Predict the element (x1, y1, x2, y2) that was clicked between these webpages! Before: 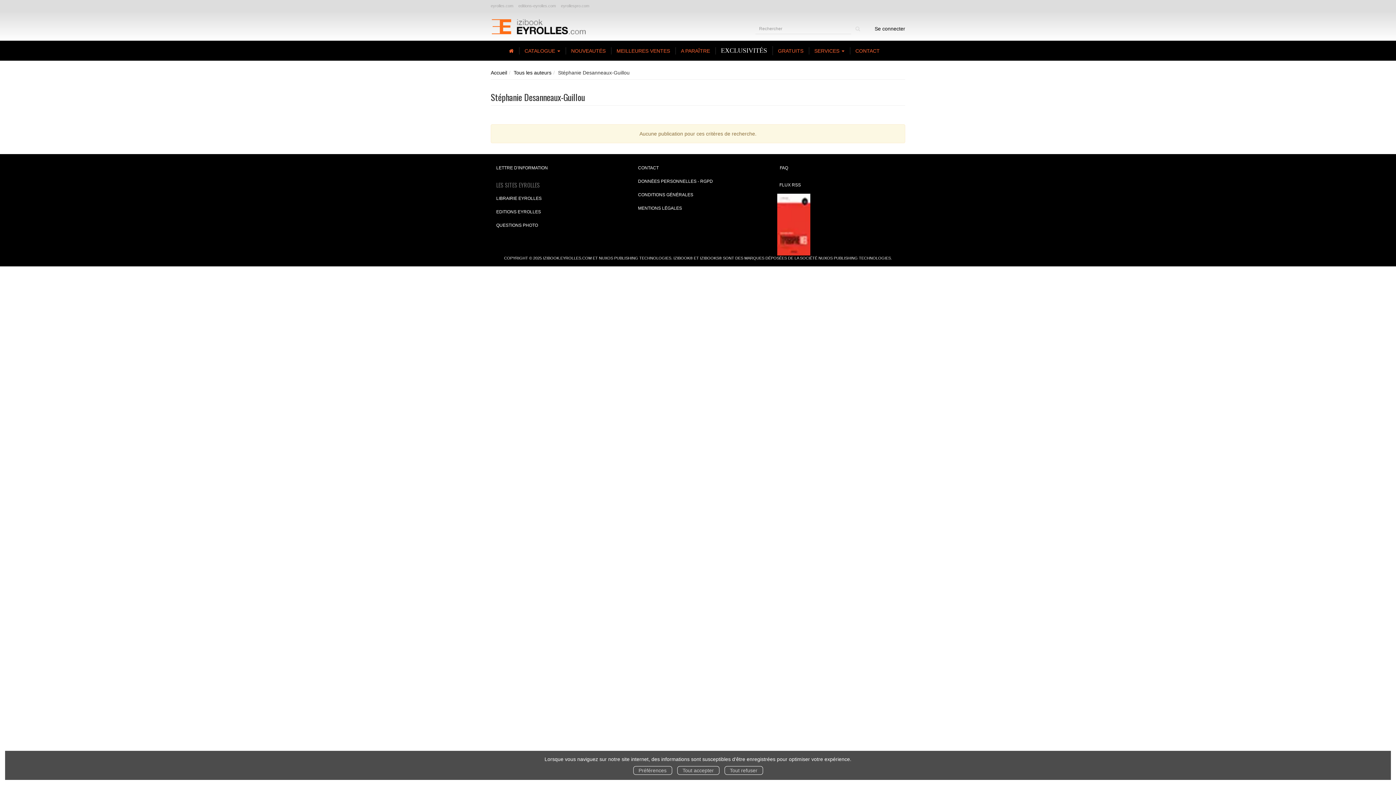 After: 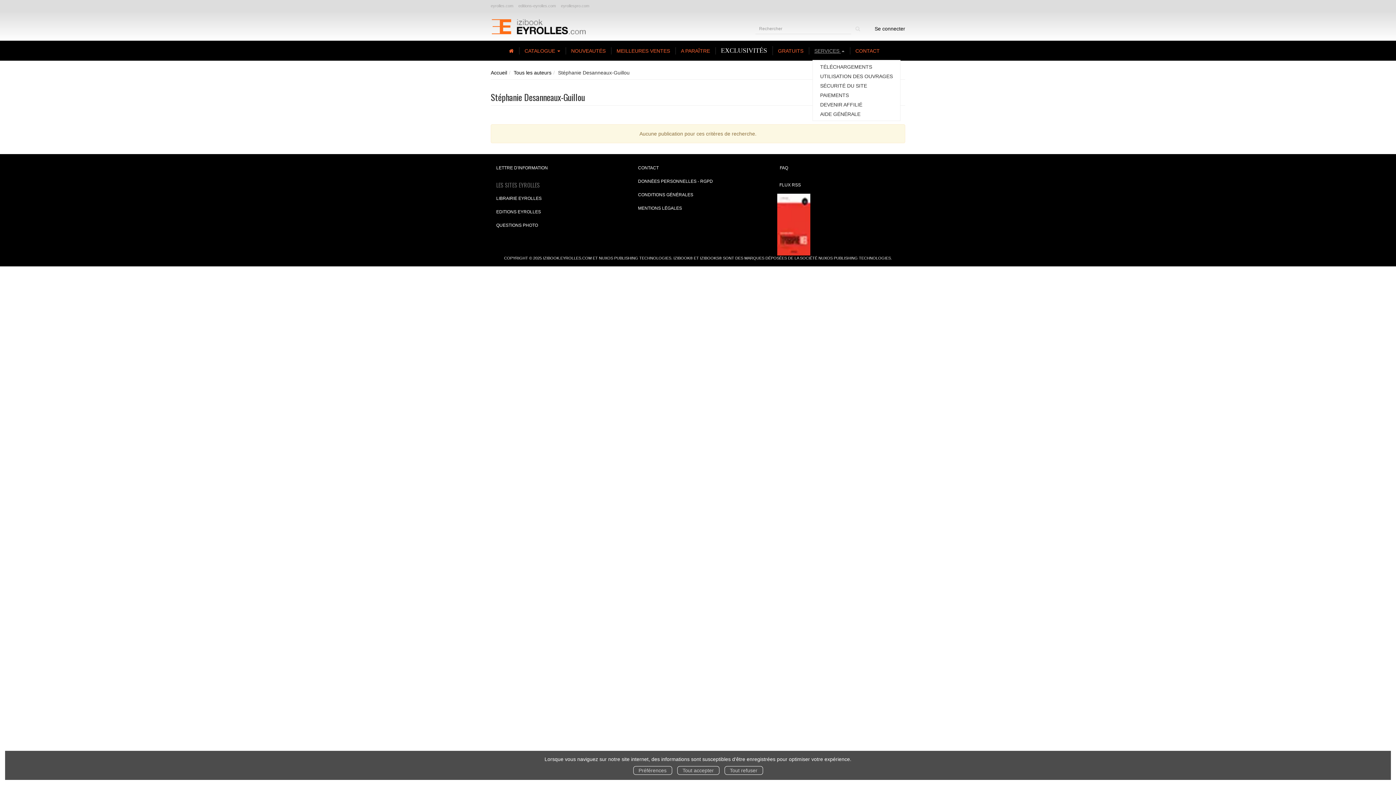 Action: bbox: (814, 48, 844, 53) label: SERVICES 